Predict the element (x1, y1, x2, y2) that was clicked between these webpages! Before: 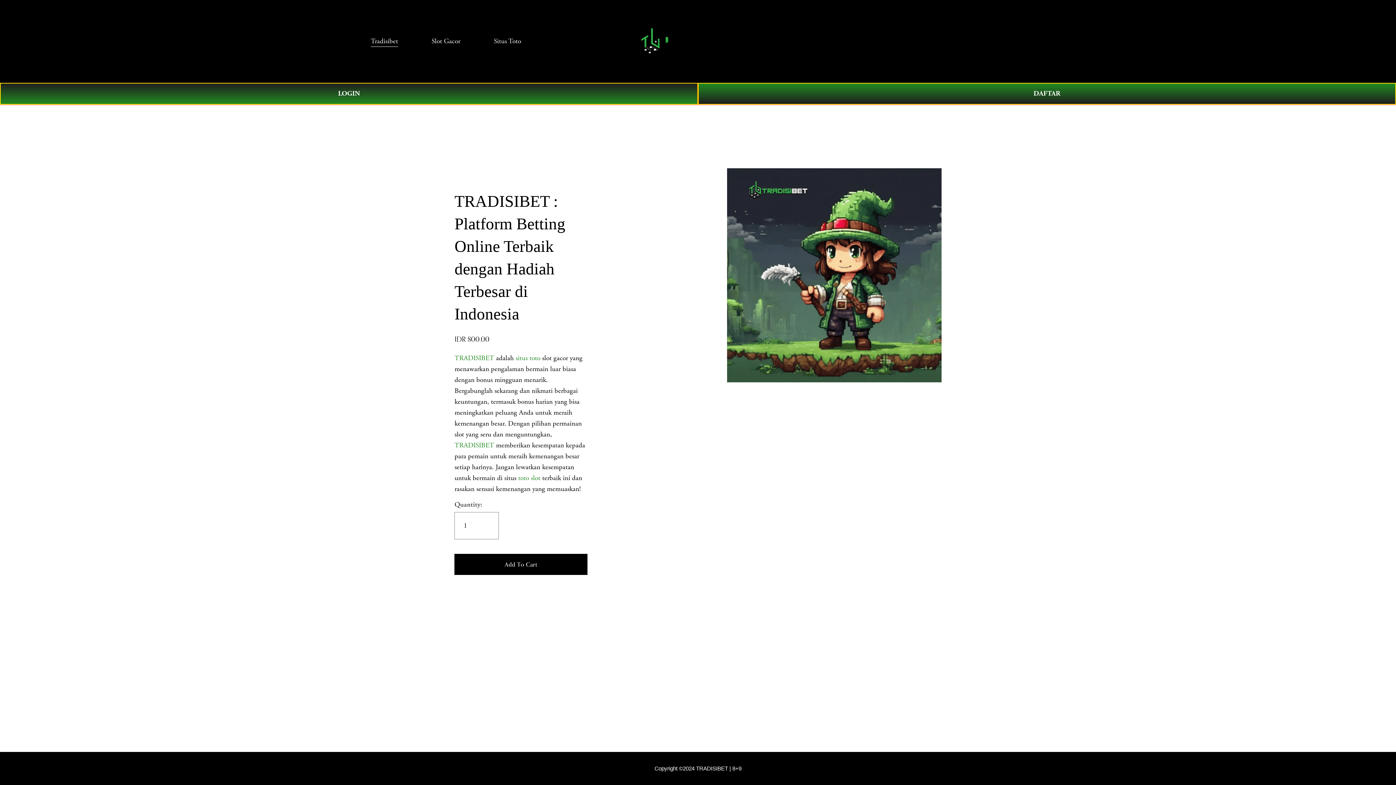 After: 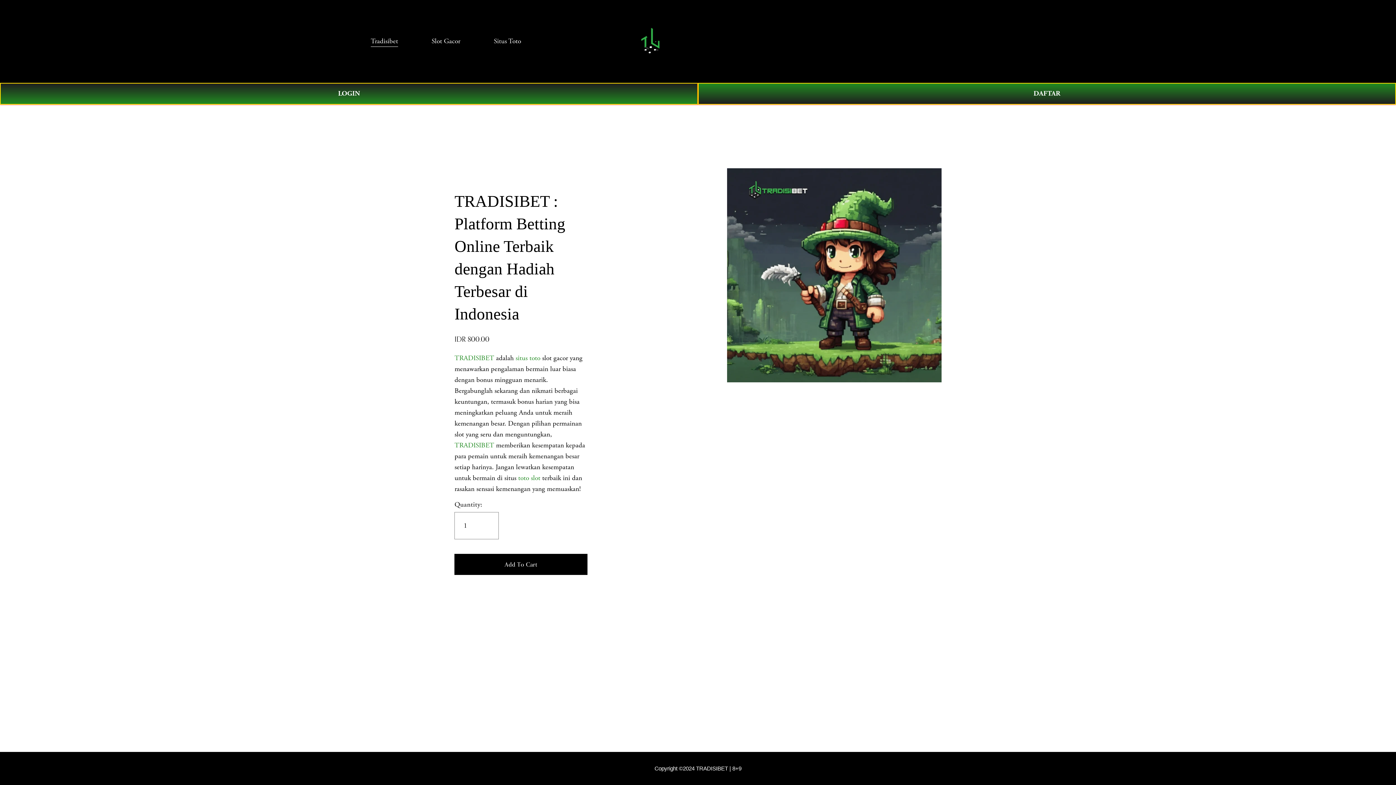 Action: label: Situs Toto bbox: (493, 35, 521, 47)